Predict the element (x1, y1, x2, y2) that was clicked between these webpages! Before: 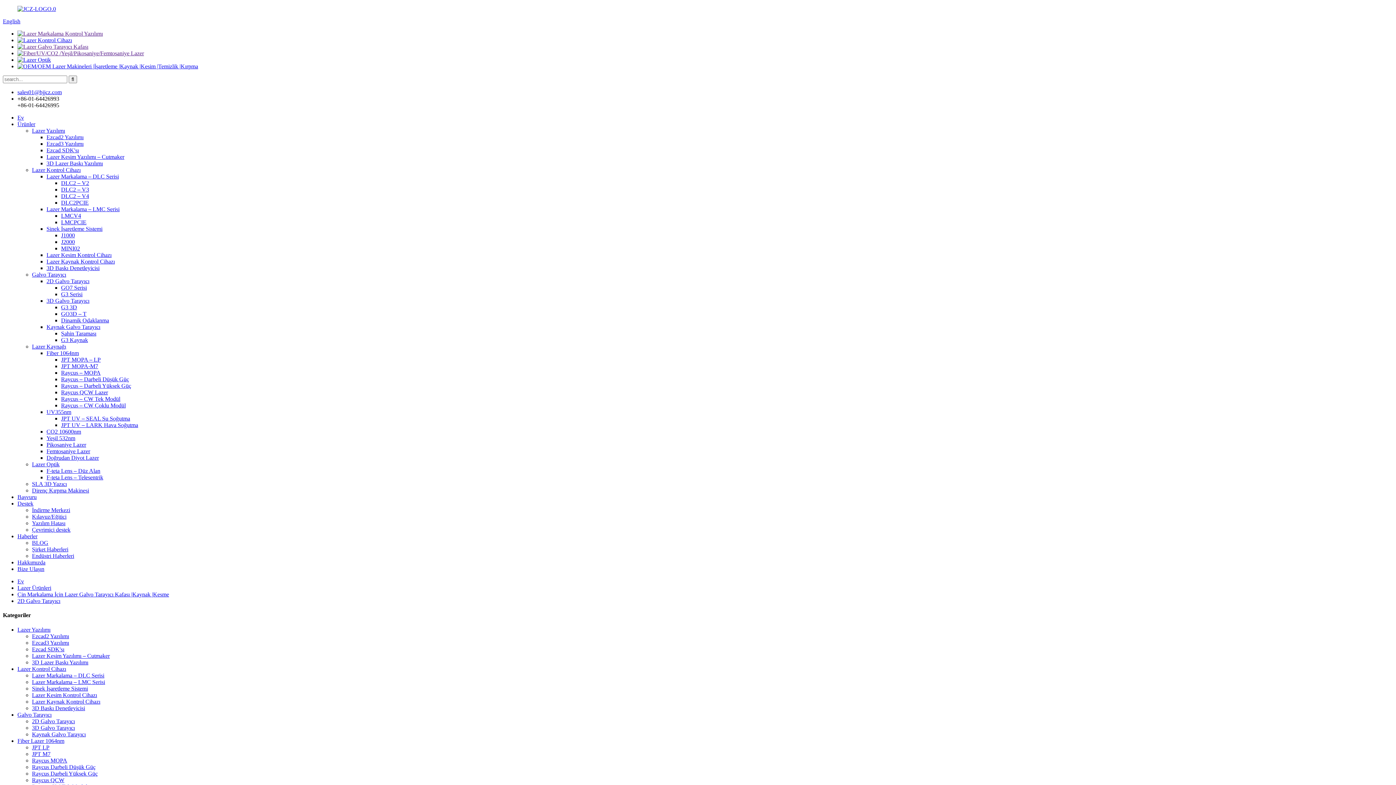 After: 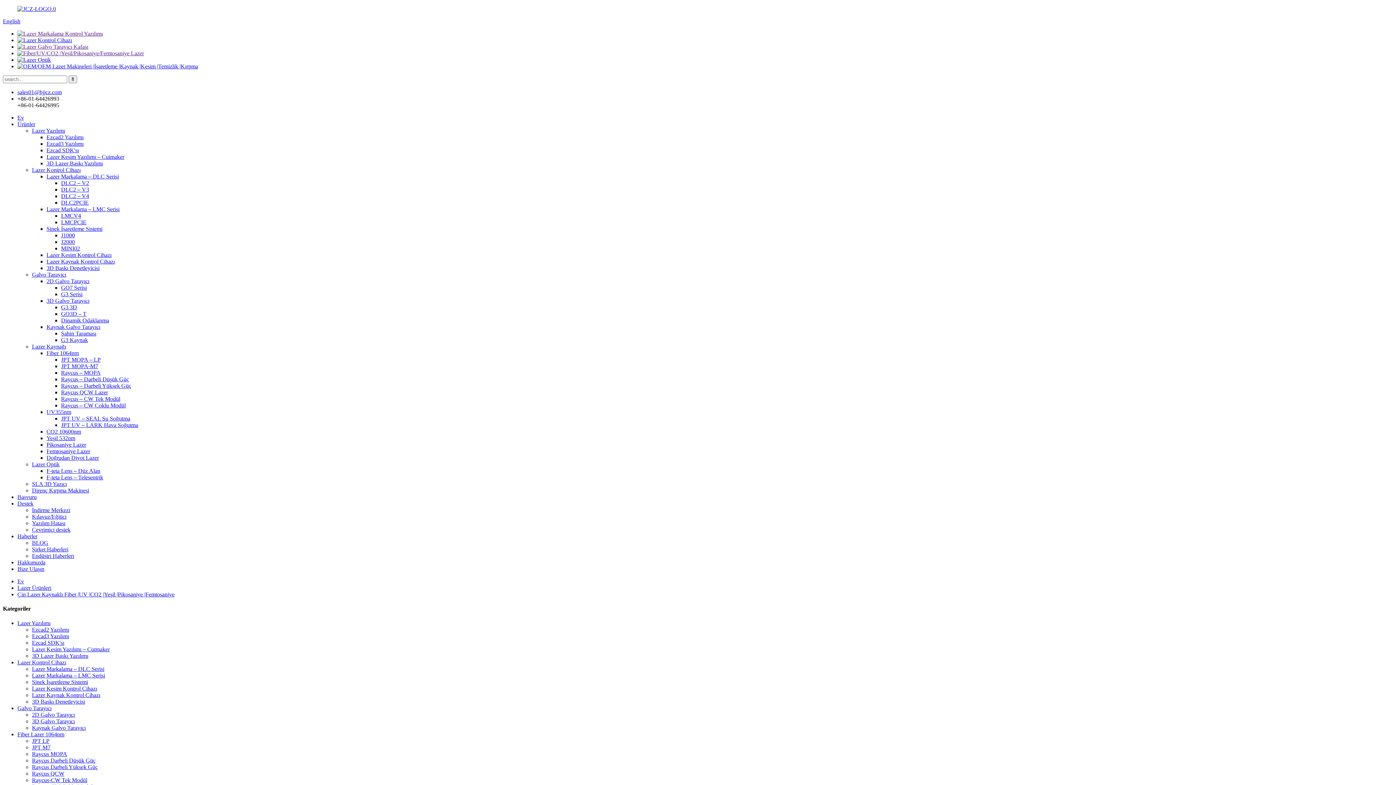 Action: bbox: (32, 343, 66, 349) label: Lazer Kaynağı